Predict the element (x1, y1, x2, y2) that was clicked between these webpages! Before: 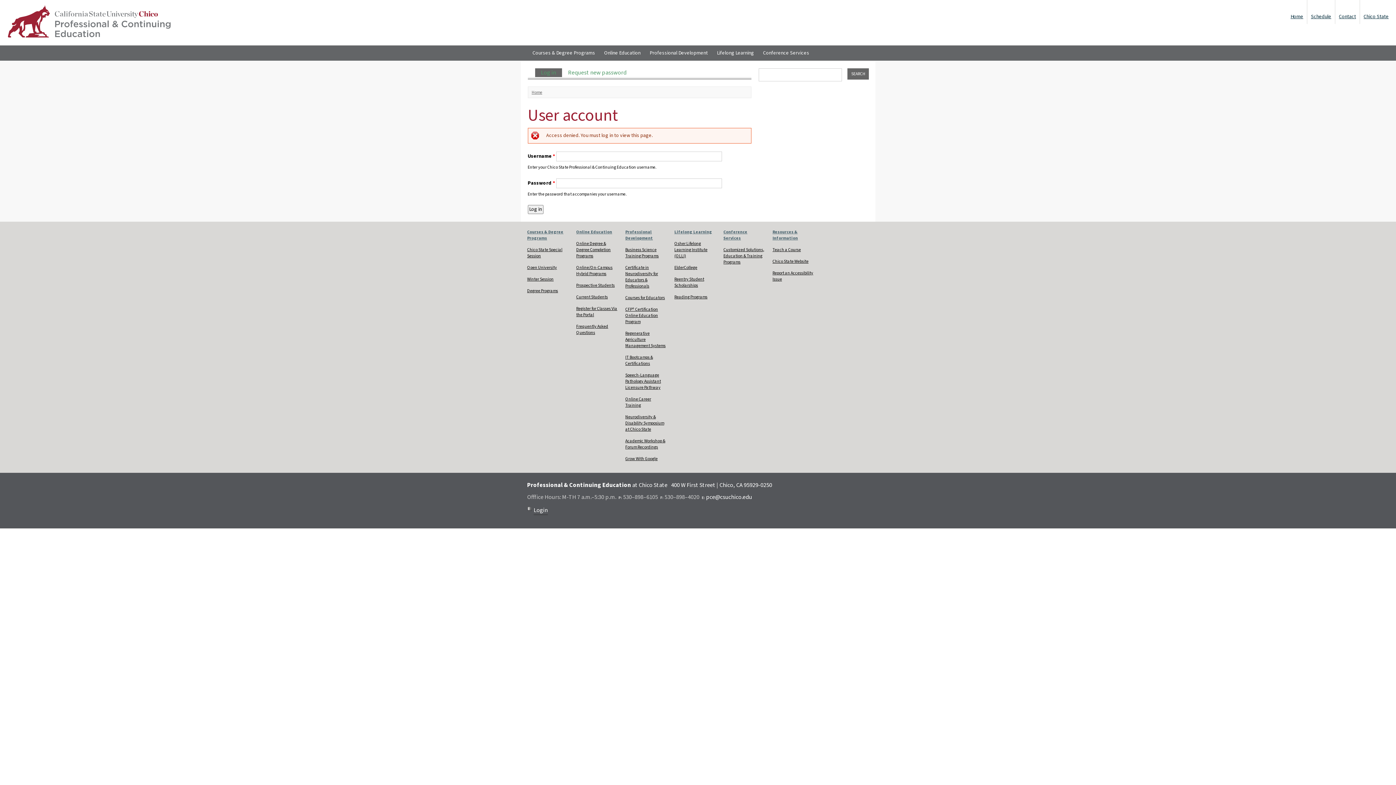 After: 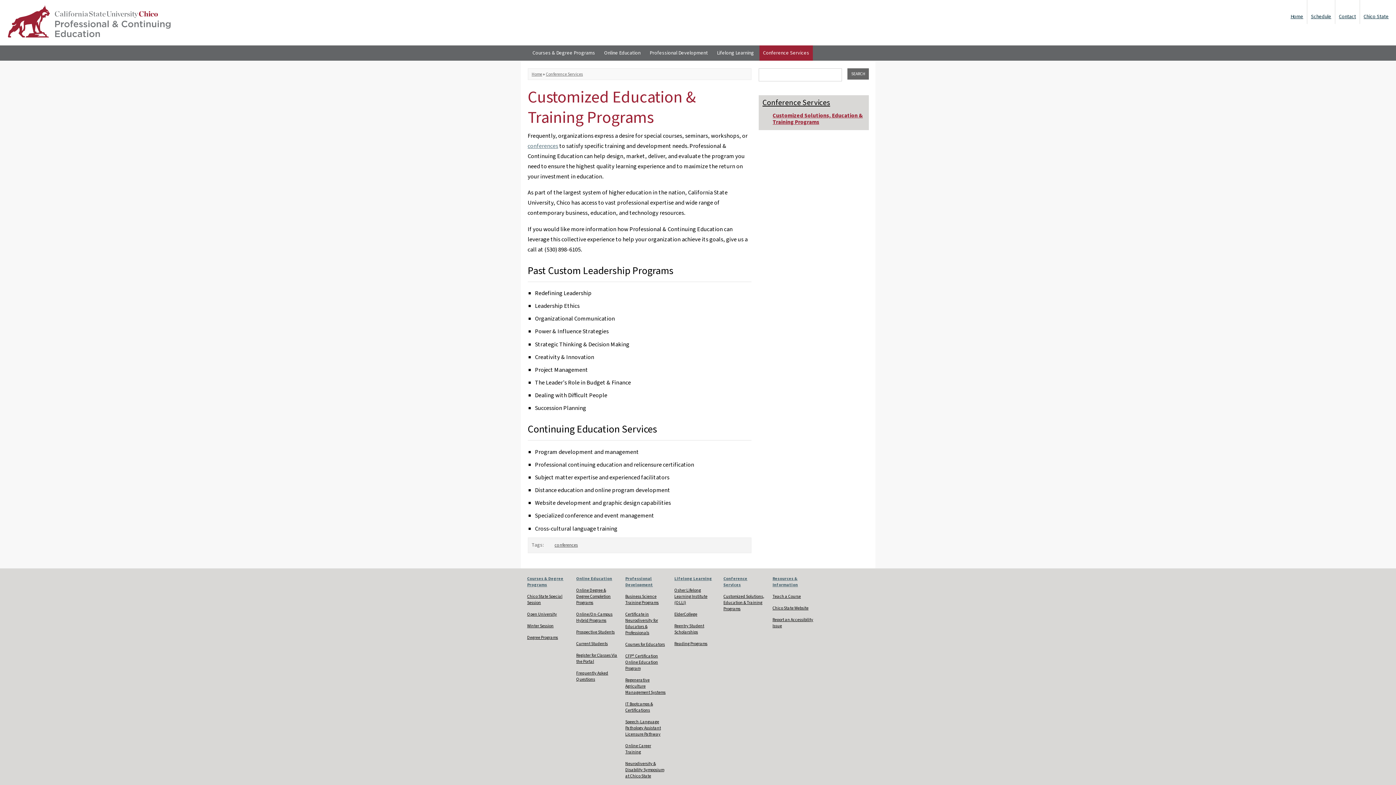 Action: label: Customized Solutions, Education & Training Programs bbox: (723, 246, 764, 265)